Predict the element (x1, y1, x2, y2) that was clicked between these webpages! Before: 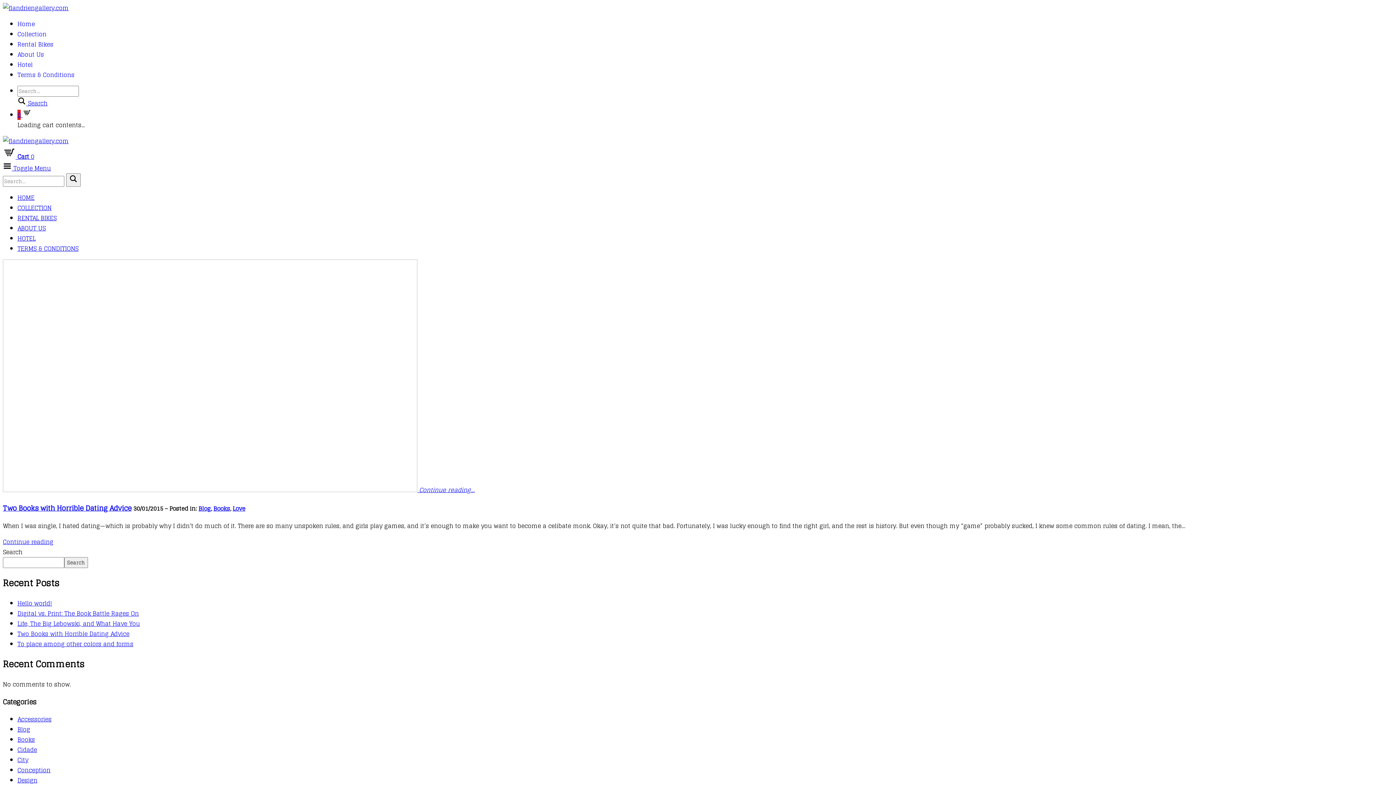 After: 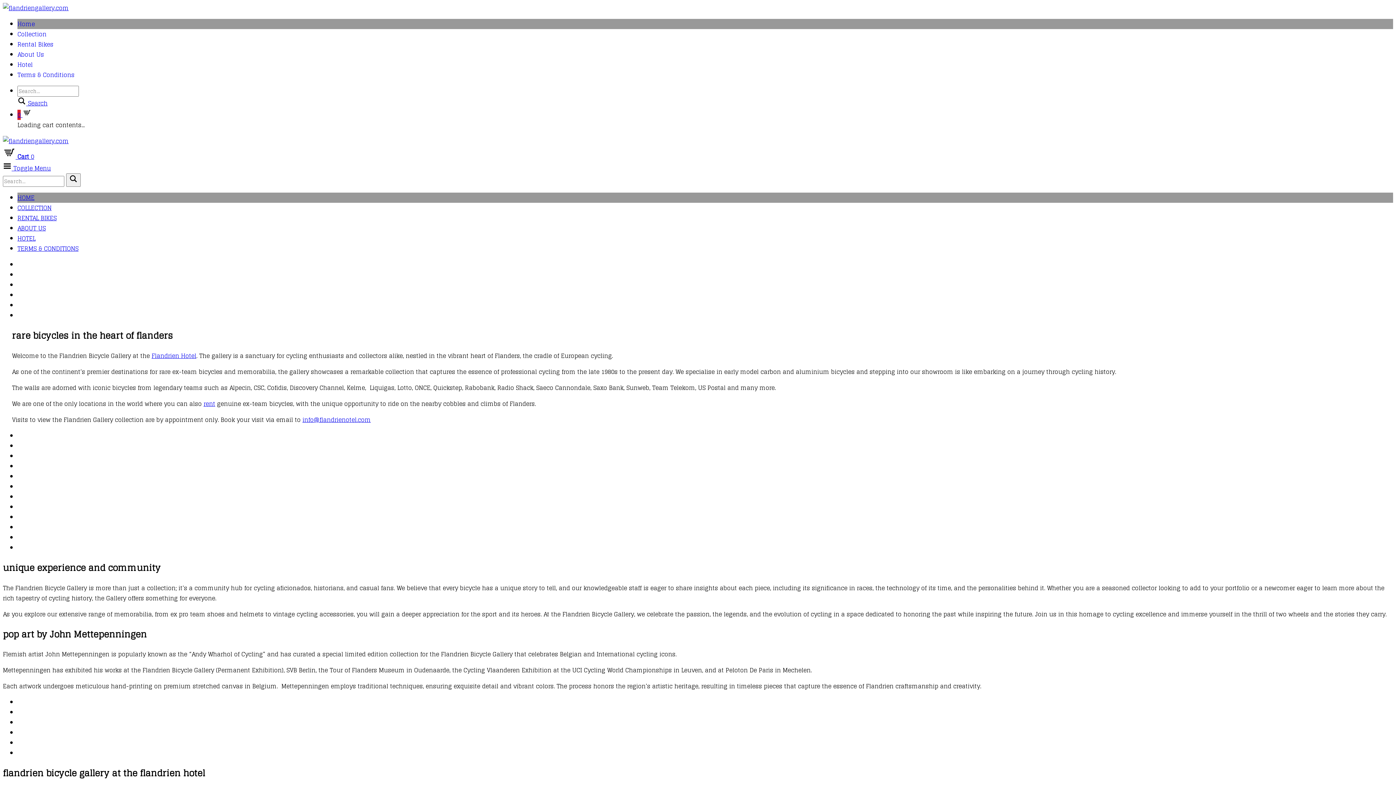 Action: bbox: (17, 18, 34, 29) label: Home